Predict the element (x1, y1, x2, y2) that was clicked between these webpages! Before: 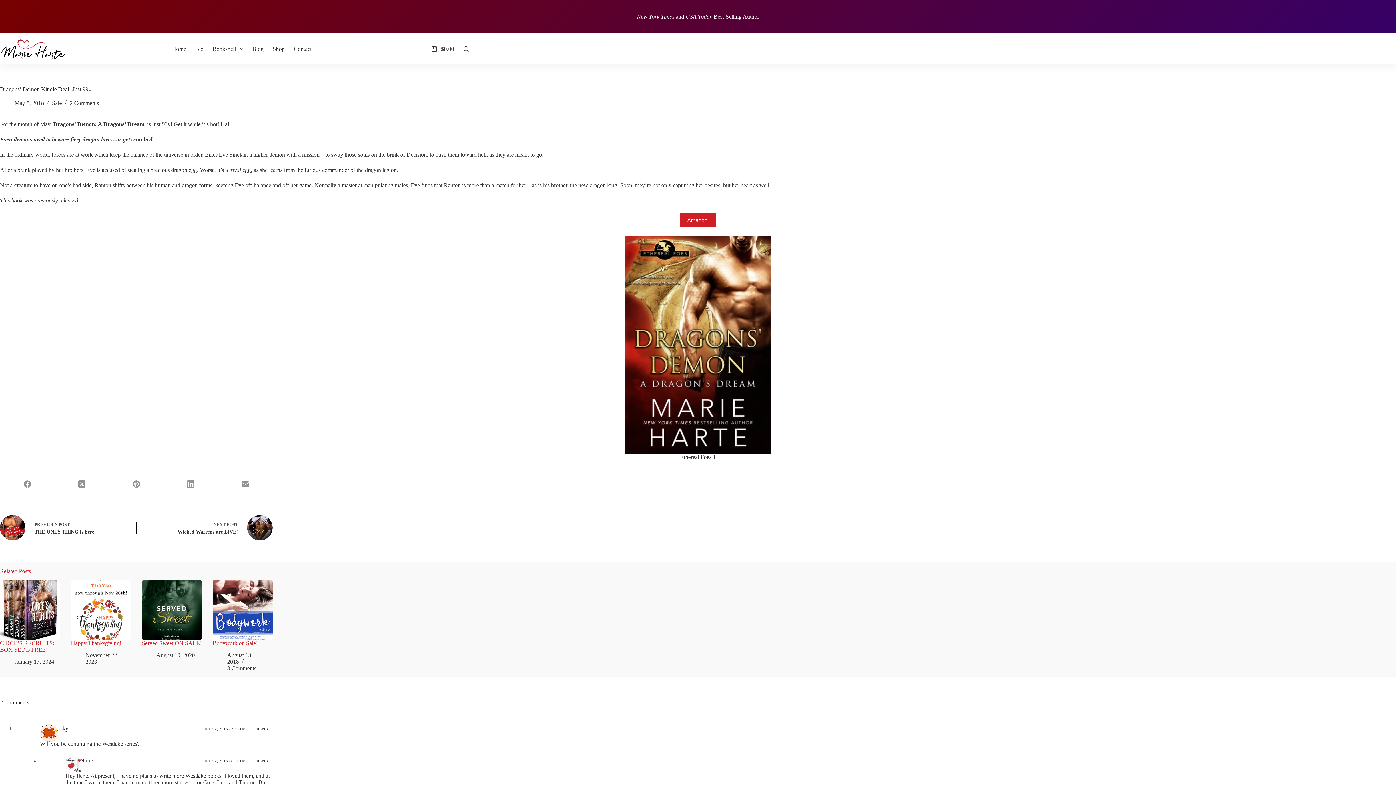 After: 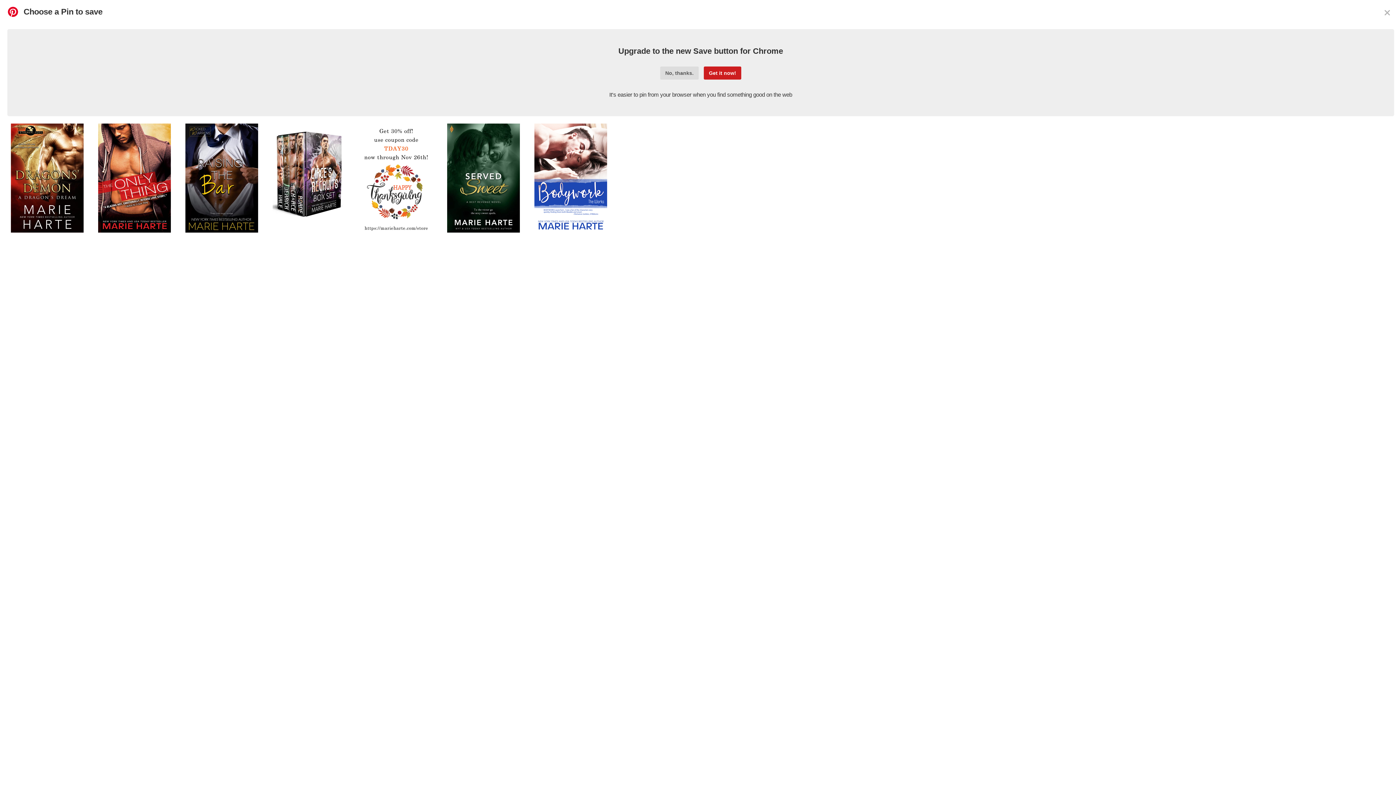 Action: label: Pinterest bbox: (109, 475, 163, 493)